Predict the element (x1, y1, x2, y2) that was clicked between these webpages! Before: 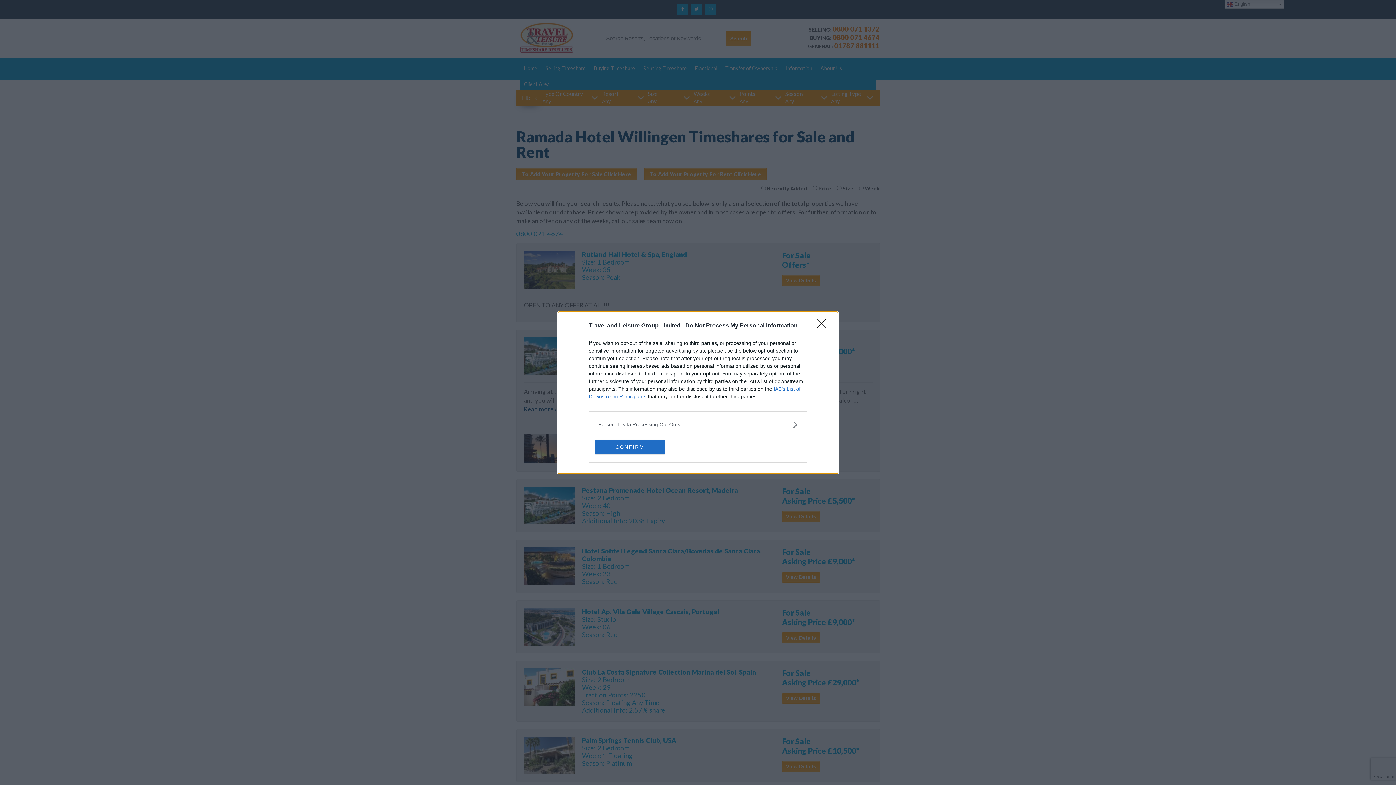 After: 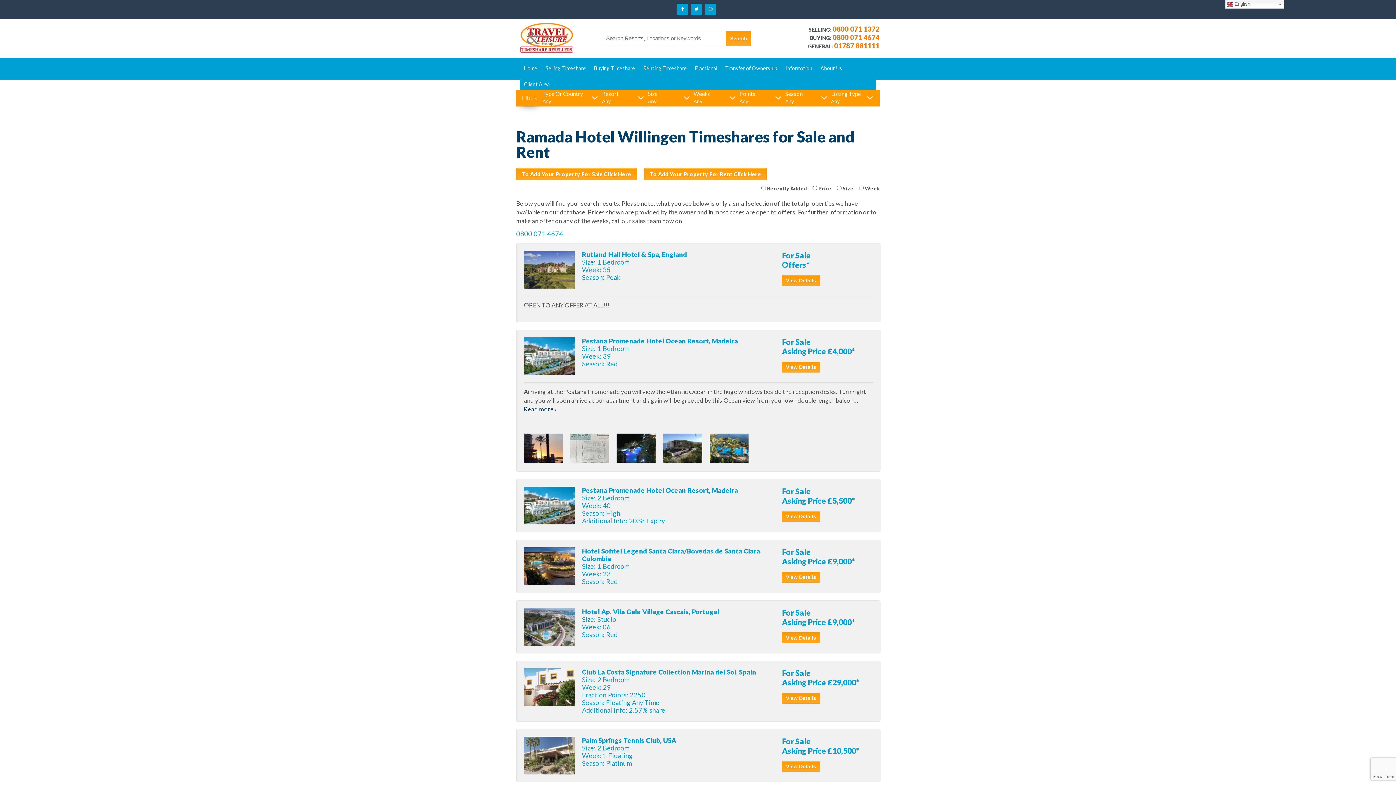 Action: label: CONFIRM bbox: (595, 439, 664, 454)